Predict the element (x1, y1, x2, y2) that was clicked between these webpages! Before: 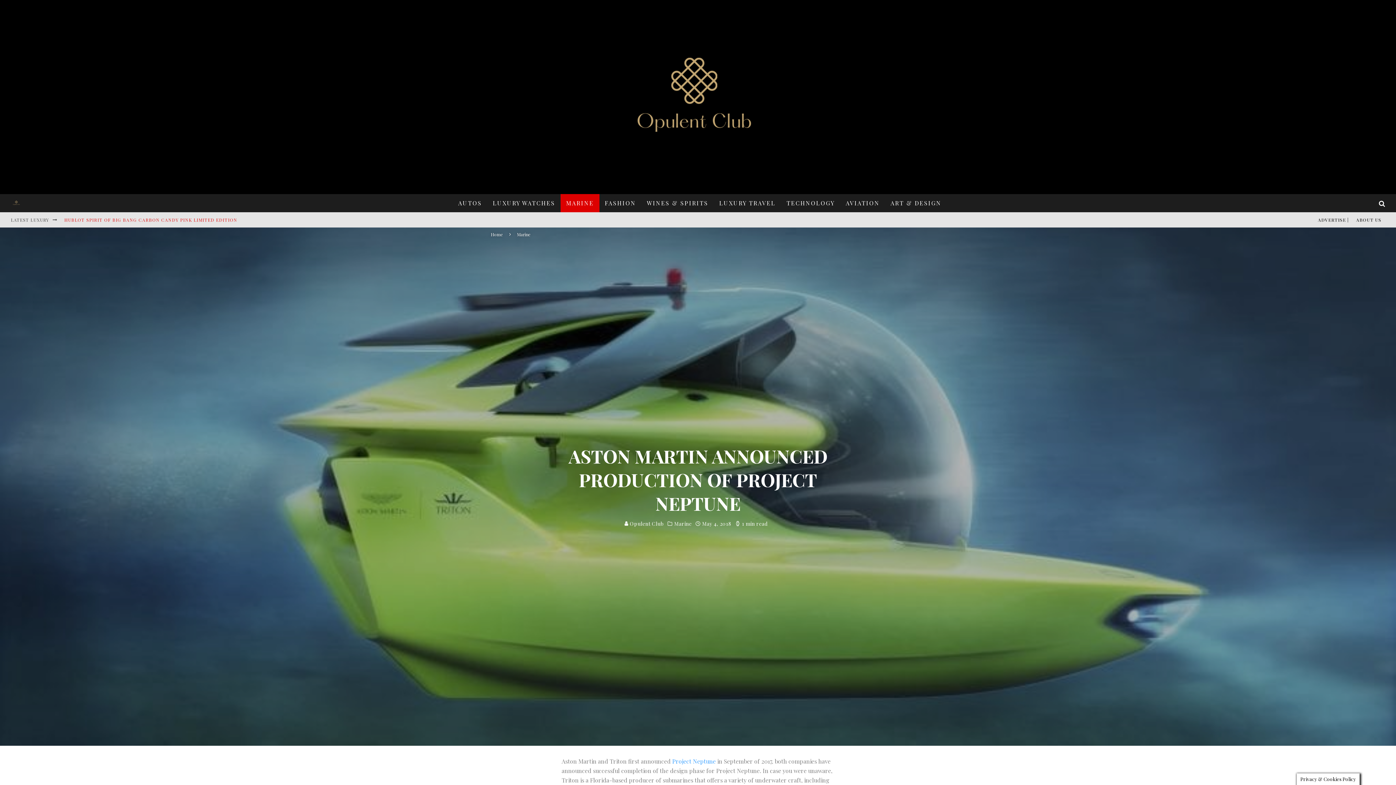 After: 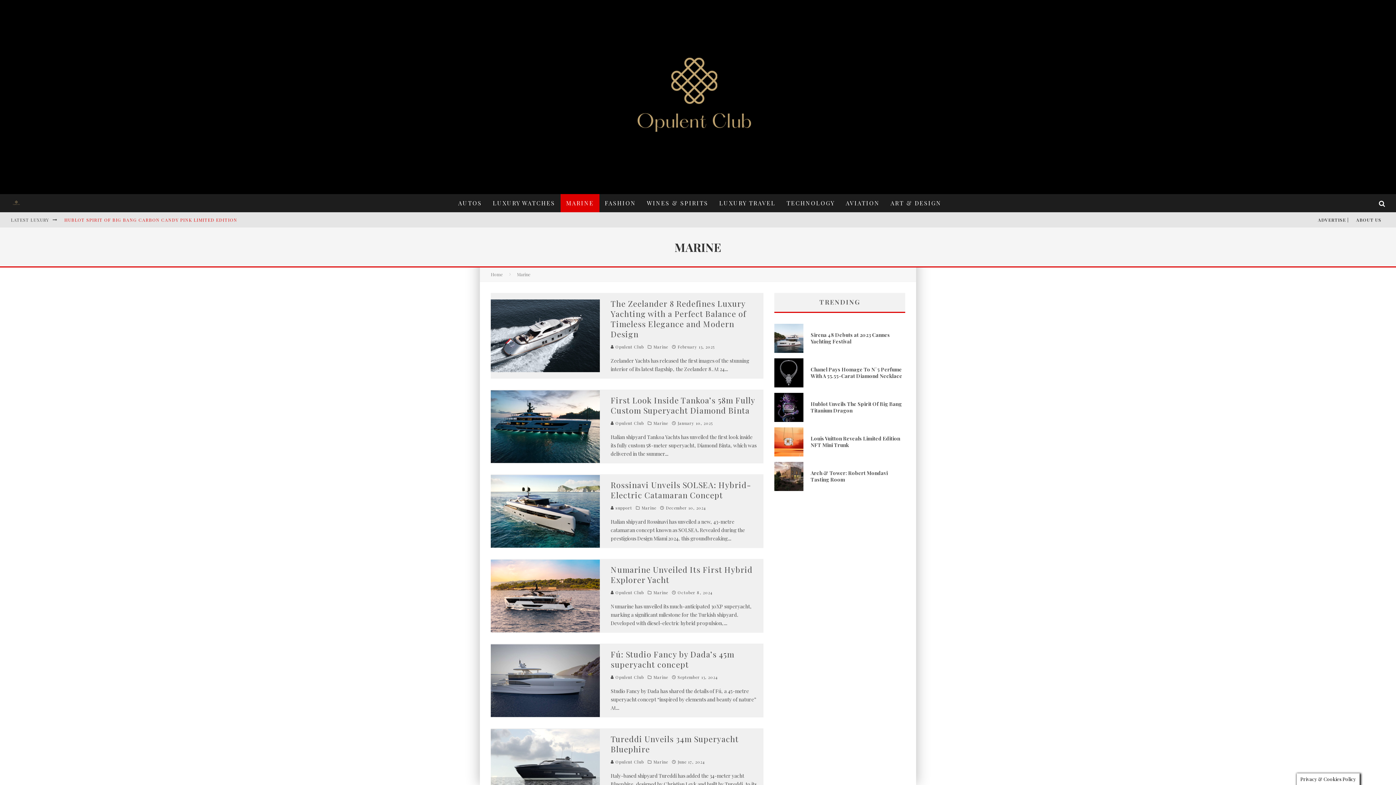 Action: label: Marine bbox: (517, 231, 530, 237)